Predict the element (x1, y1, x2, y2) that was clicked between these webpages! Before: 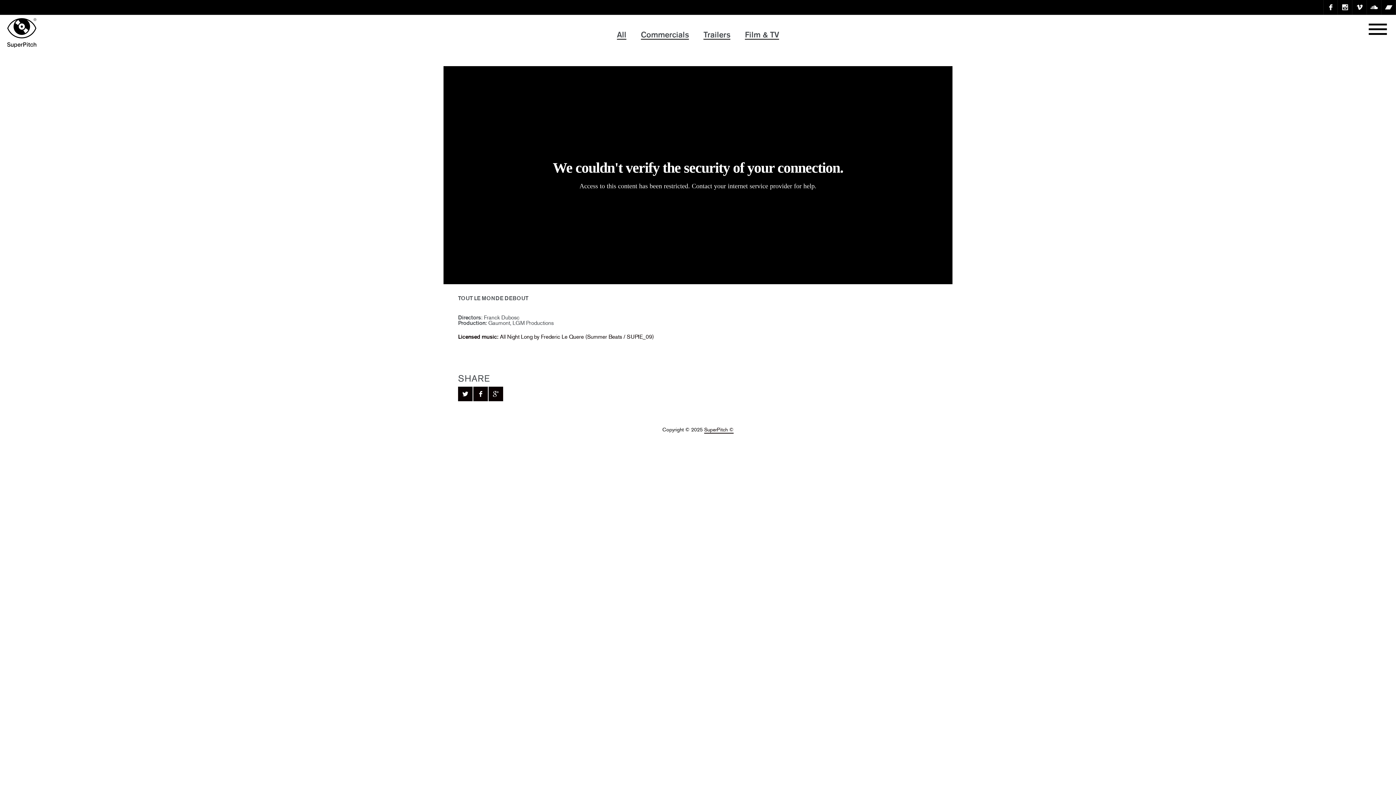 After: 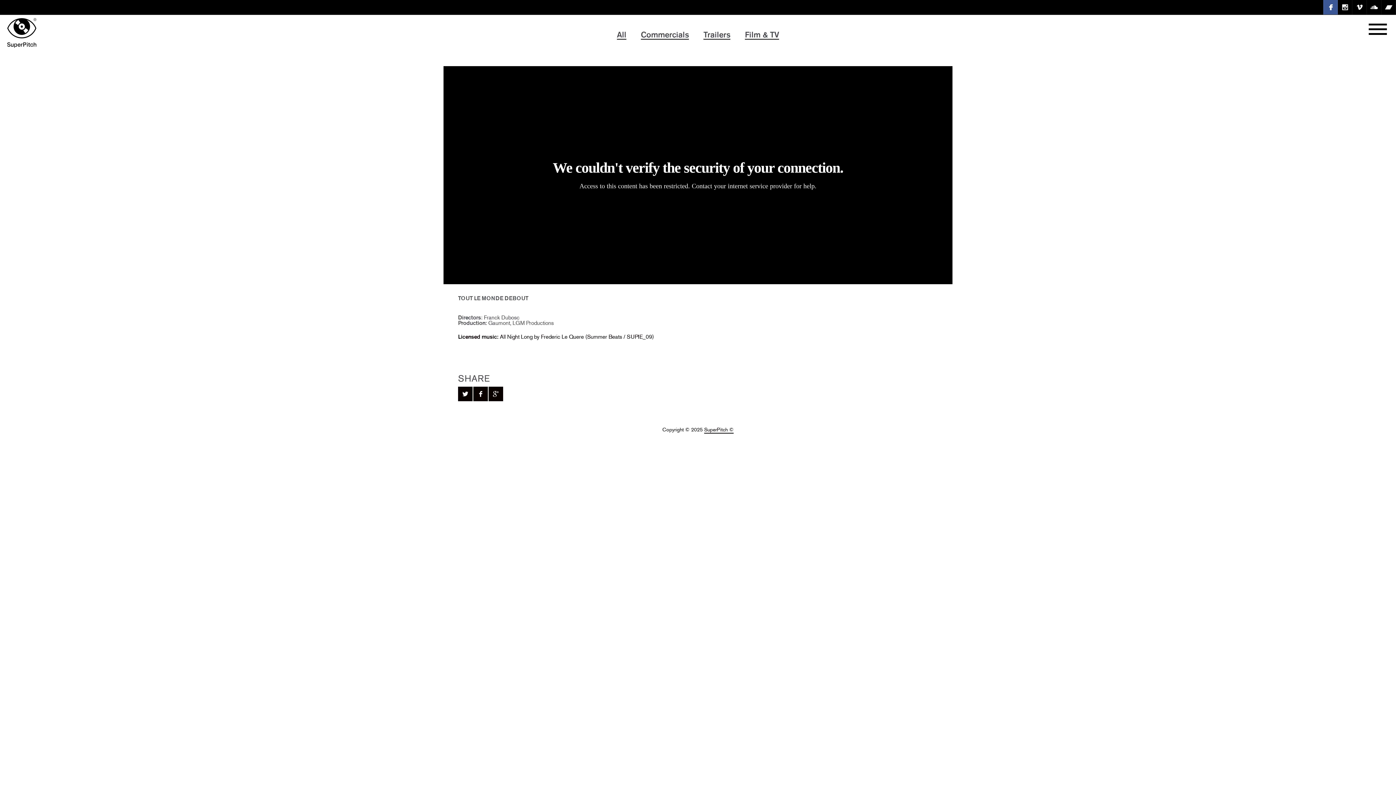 Action: bbox: (1323, 0, 1338, 14) label: Facebook